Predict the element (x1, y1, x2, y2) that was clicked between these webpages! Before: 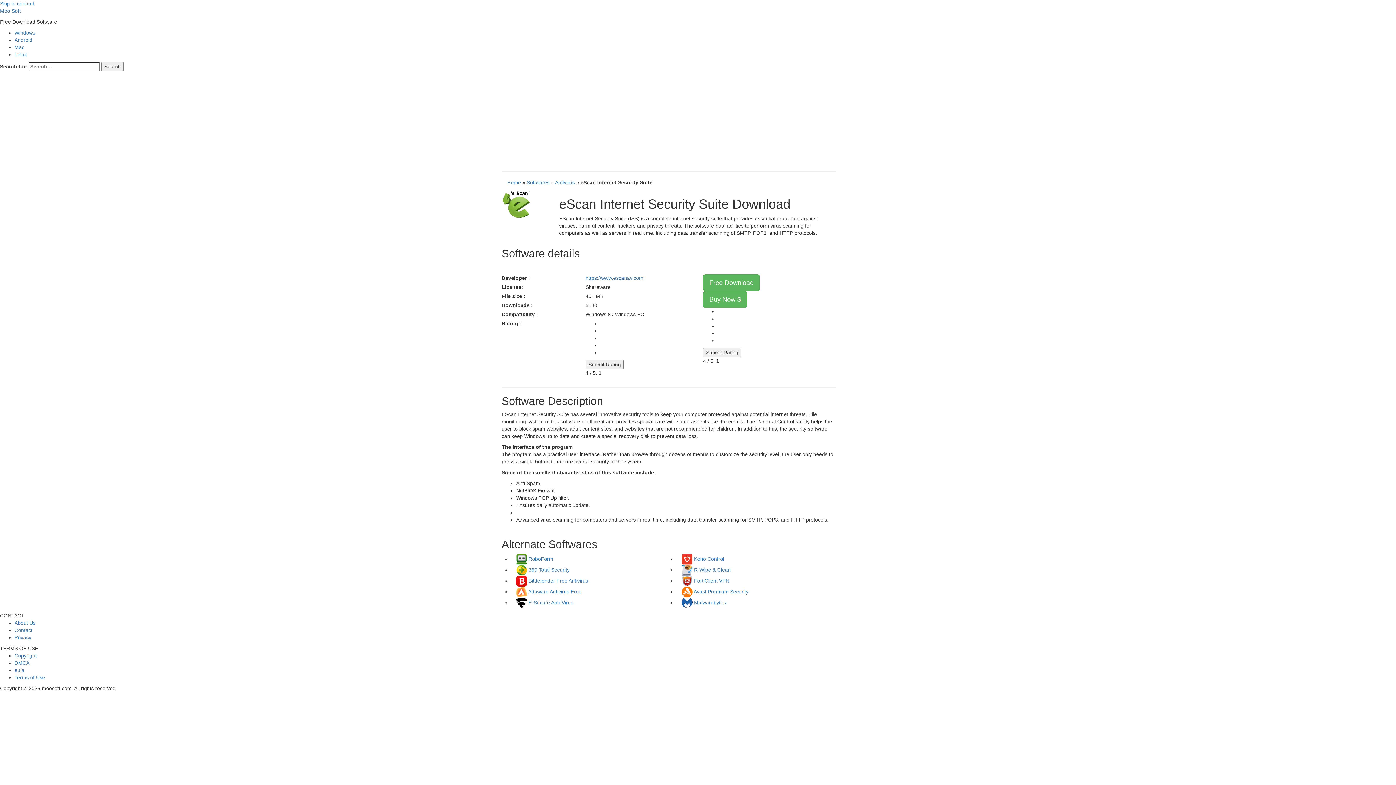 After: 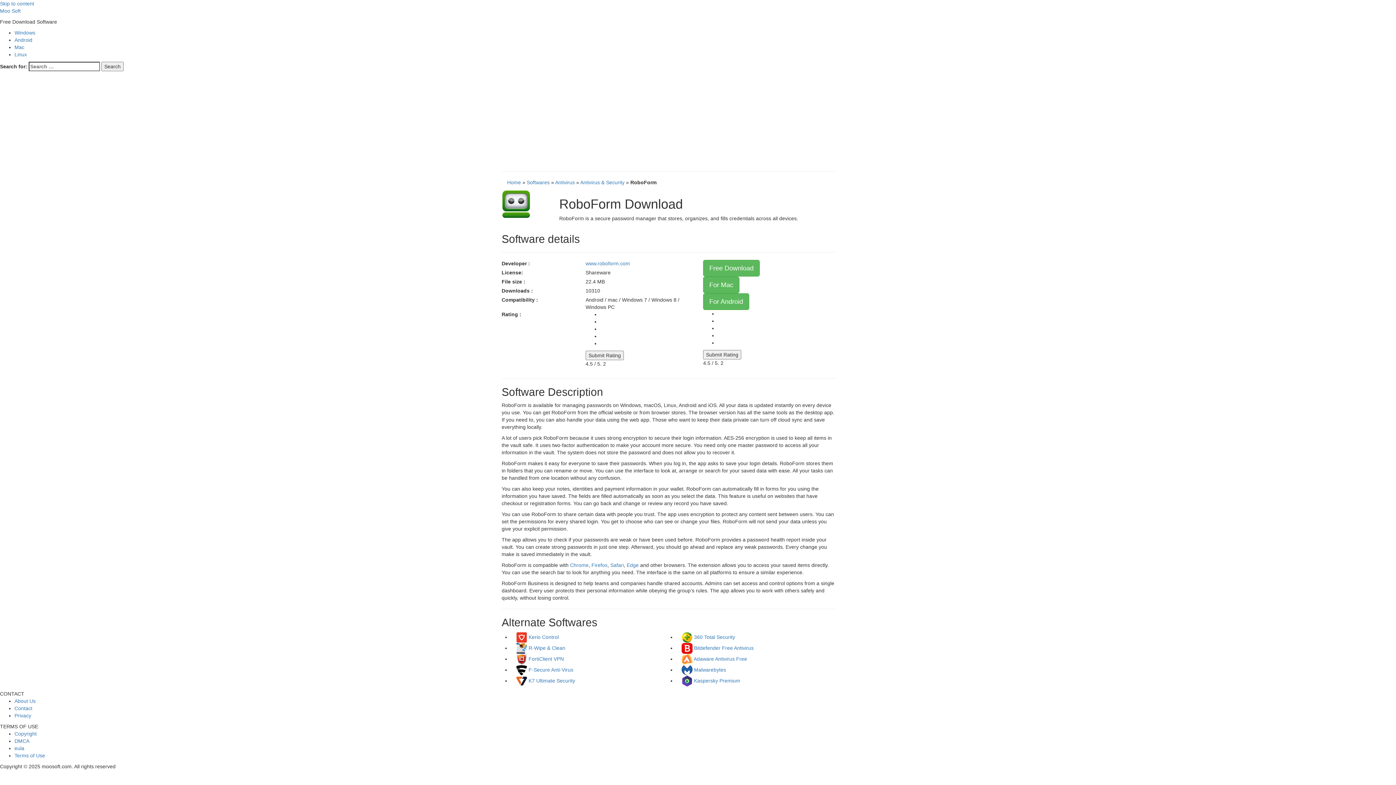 Action: label:  RoboForm bbox: (516, 556, 553, 562)